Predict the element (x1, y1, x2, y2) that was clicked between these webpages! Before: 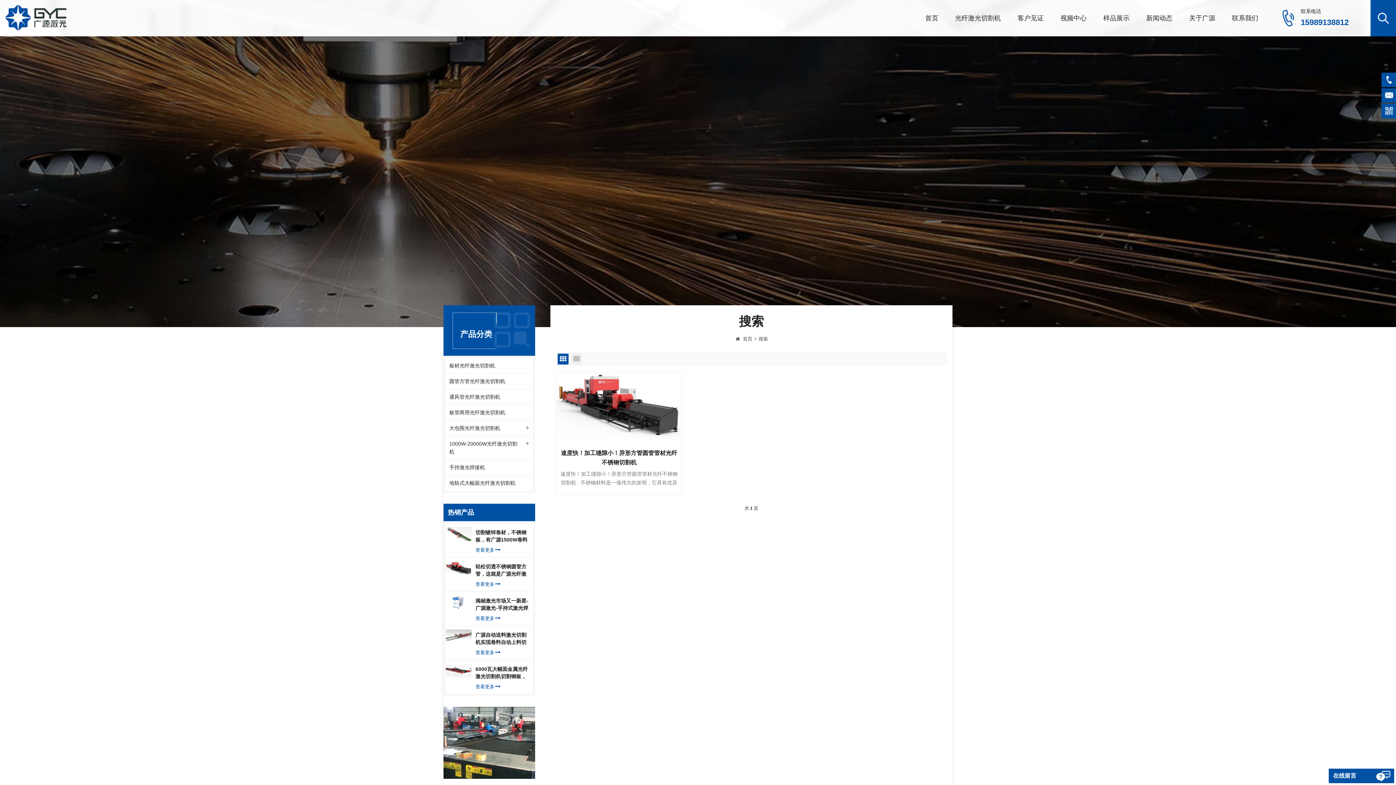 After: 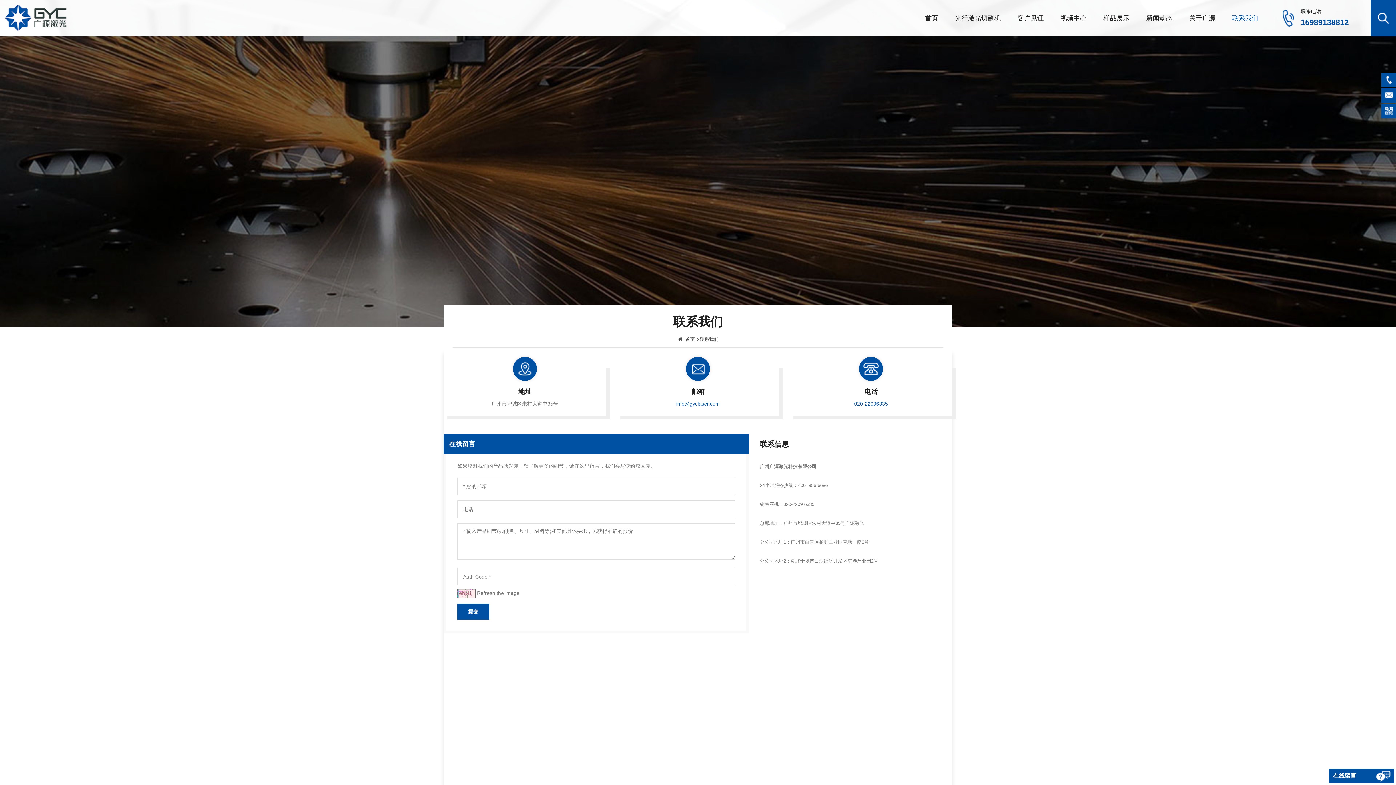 Action: label: 联系我们 bbox: (1232, 0, 1258, 36)